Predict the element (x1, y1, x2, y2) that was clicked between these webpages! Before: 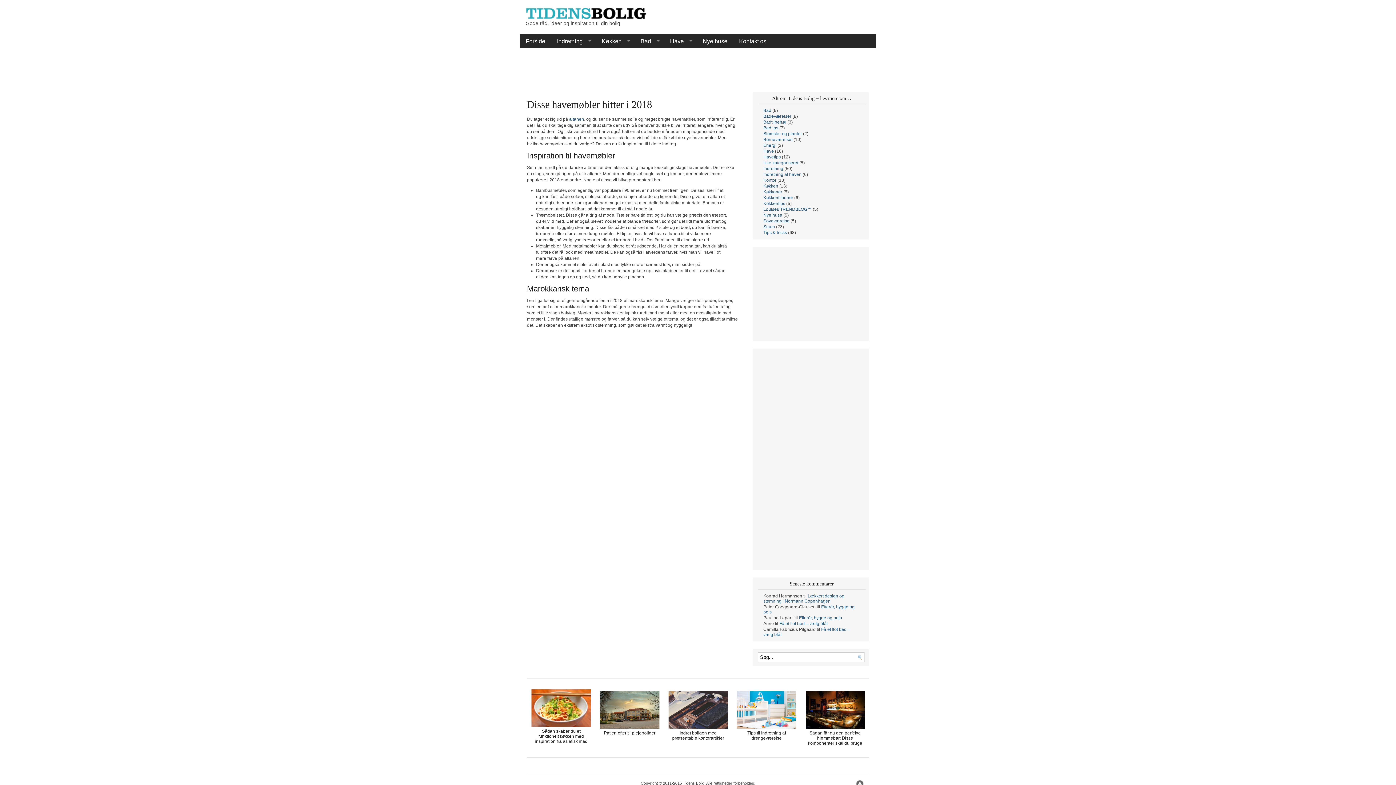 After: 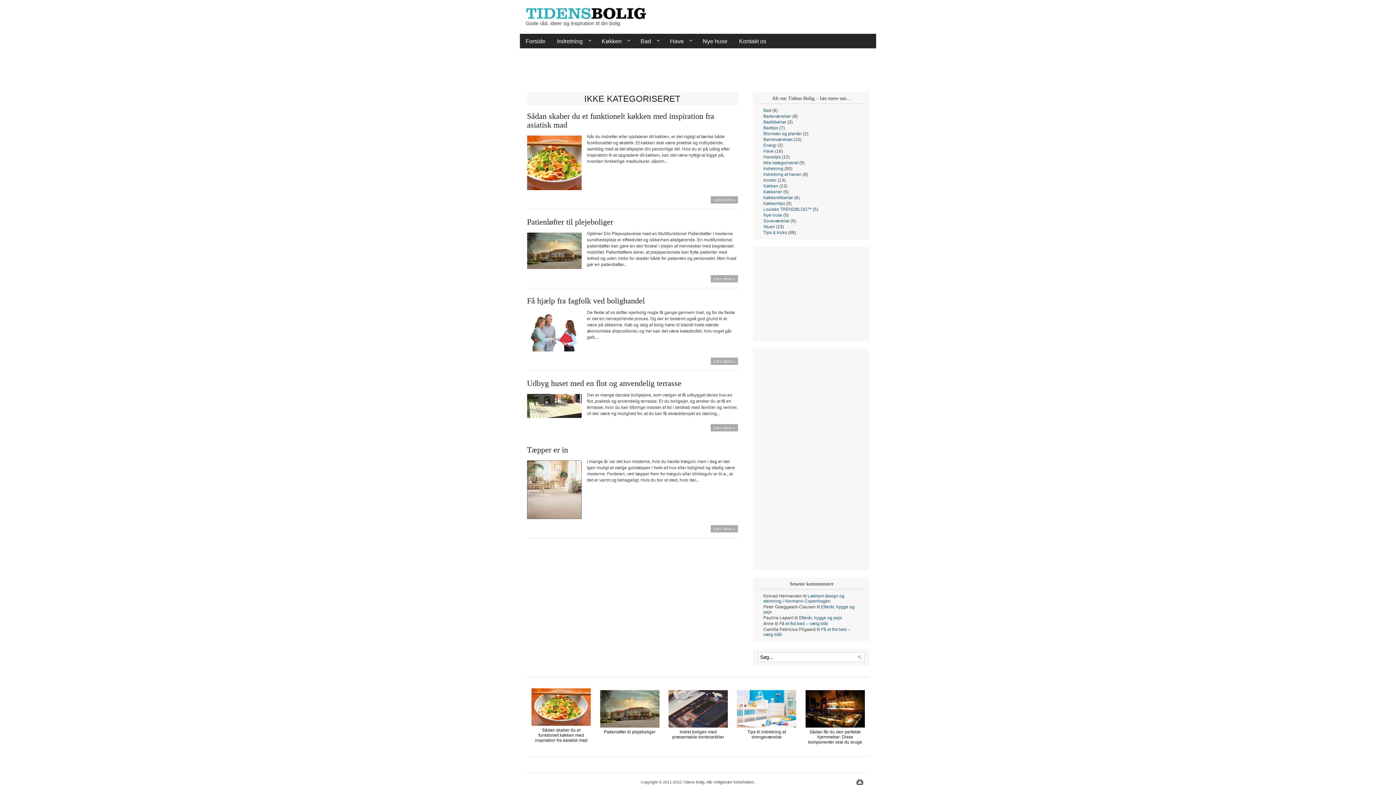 Action: bbox: (763, 160, 798, 165) label: Ikke kategoriseret